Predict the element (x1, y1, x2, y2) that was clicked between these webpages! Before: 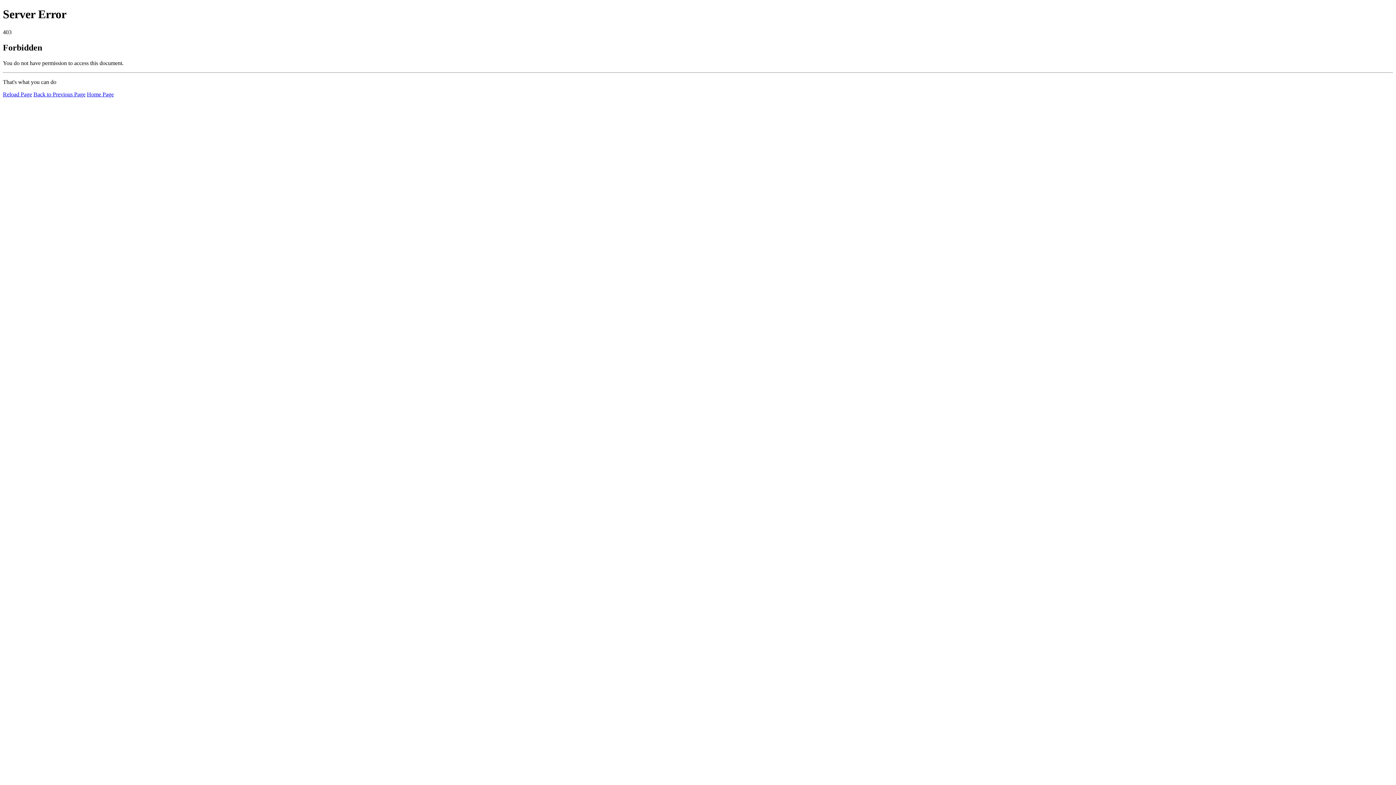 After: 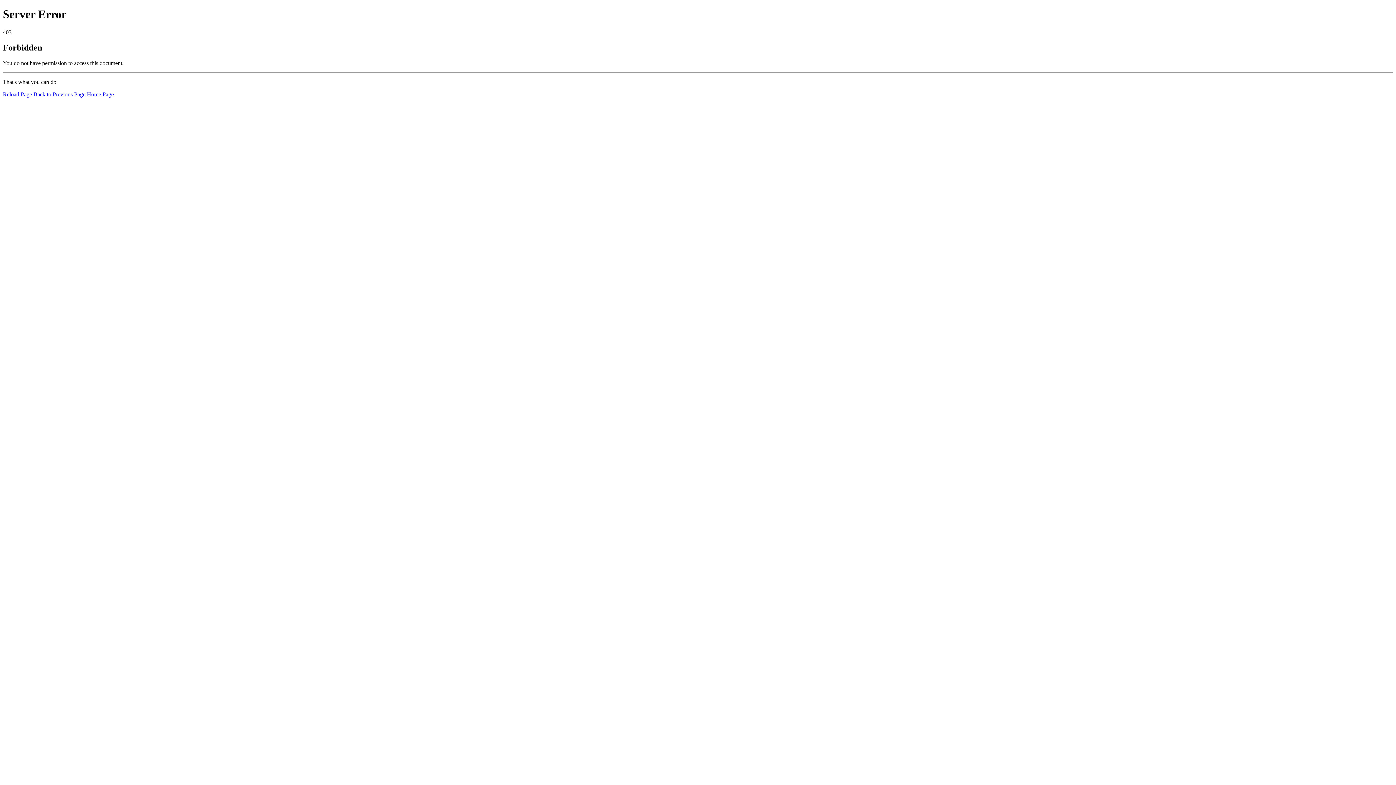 Action: bbox: (86, 91, 113, 97) label: Home Page